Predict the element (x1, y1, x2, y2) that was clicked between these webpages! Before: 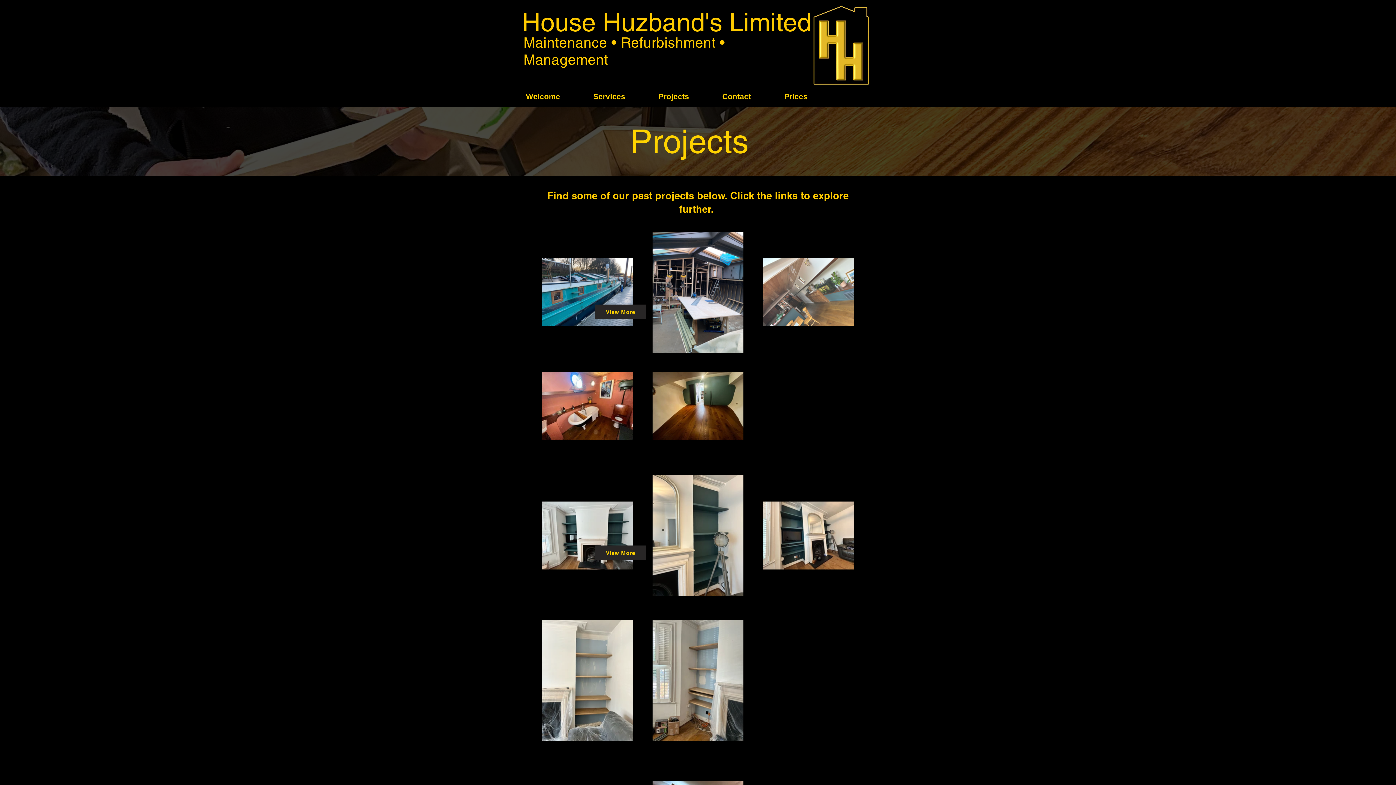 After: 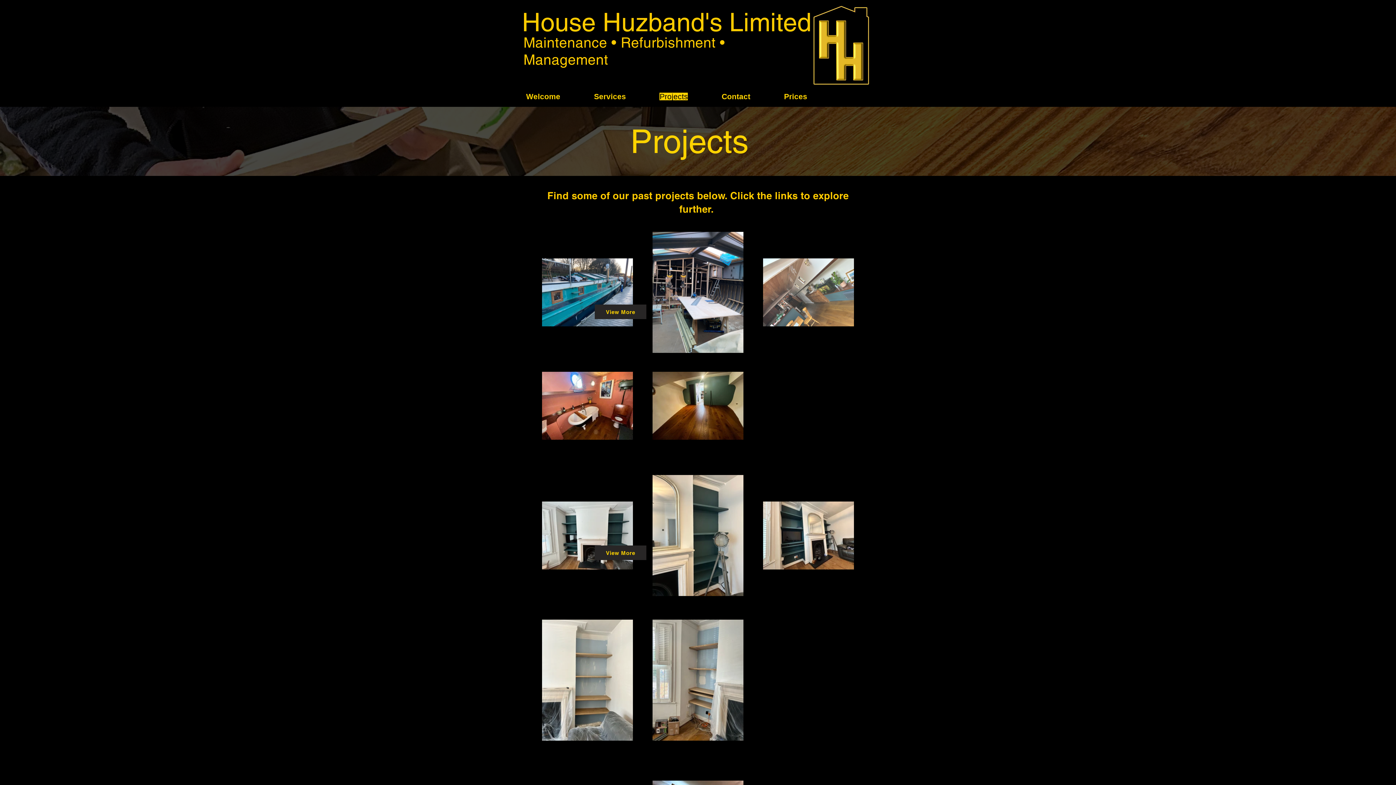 Action: bbox: (642, 86, 705, 106) label: Projects